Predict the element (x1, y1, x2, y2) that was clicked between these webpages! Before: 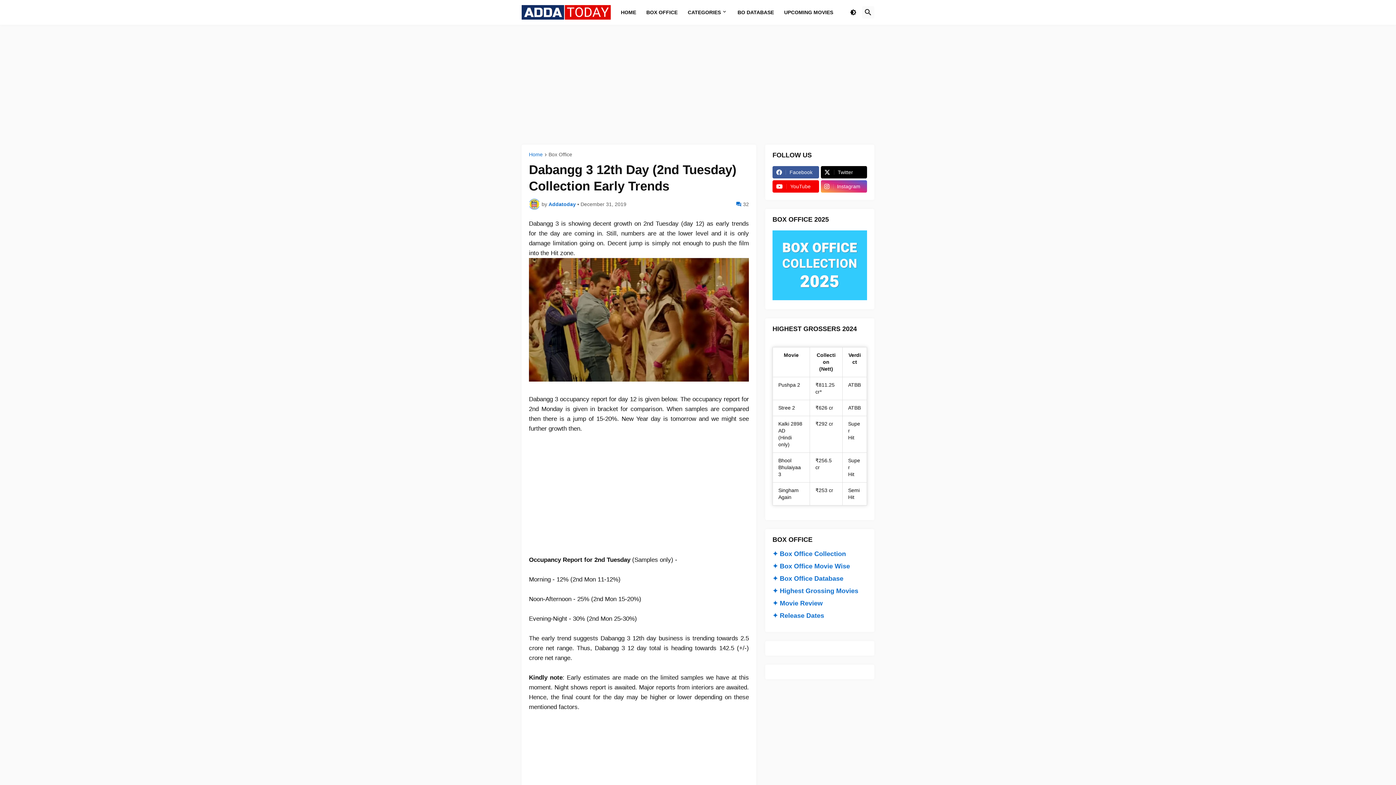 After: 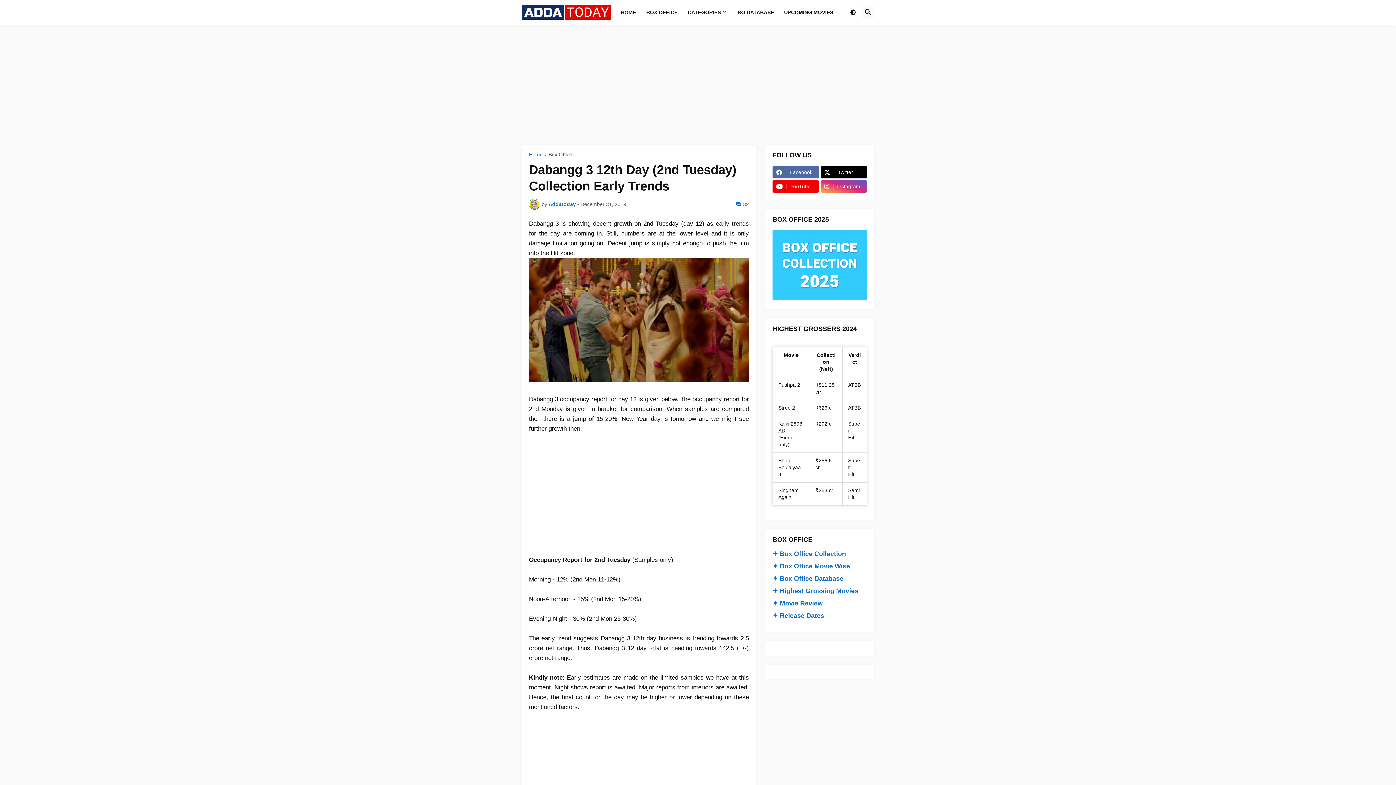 Action: bbox: (772, 166, 819, 178) label: Facebook